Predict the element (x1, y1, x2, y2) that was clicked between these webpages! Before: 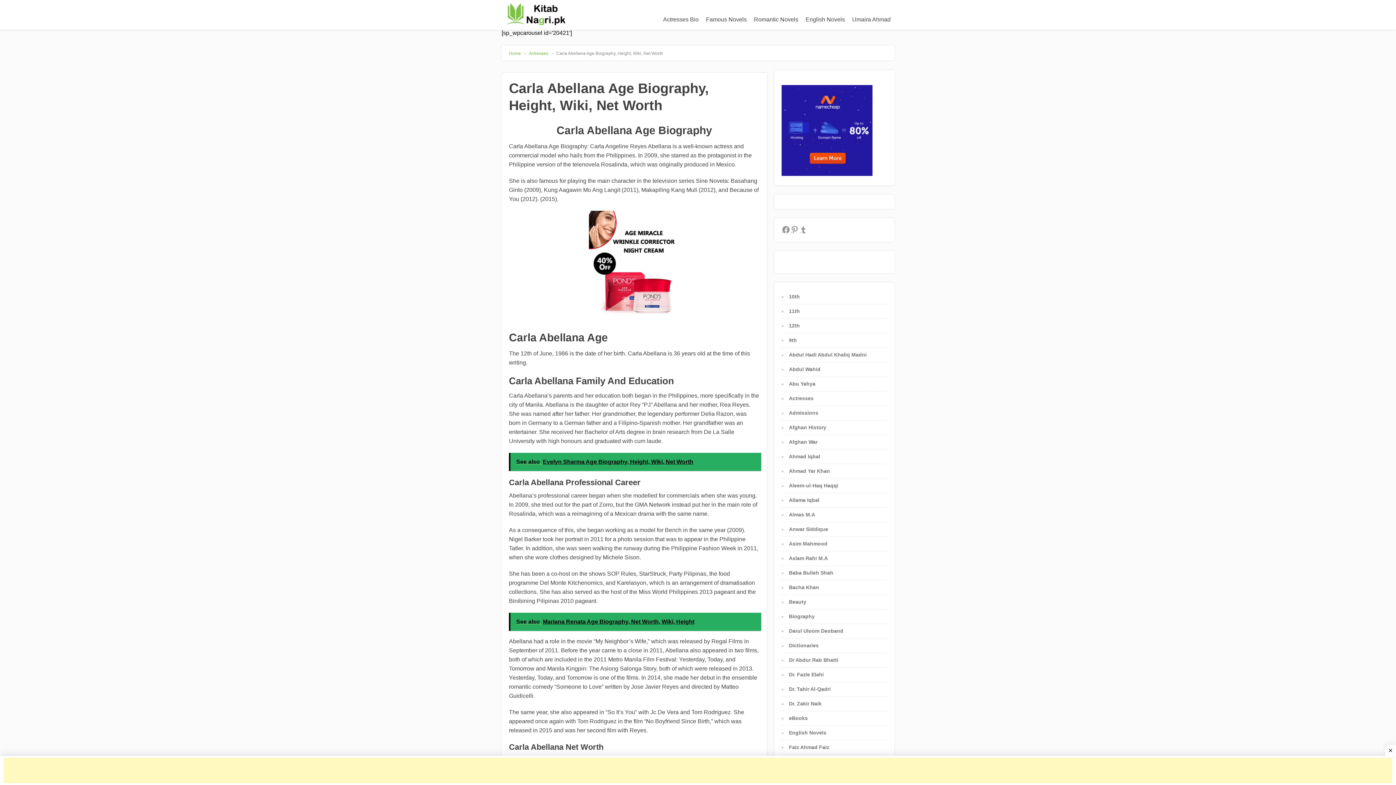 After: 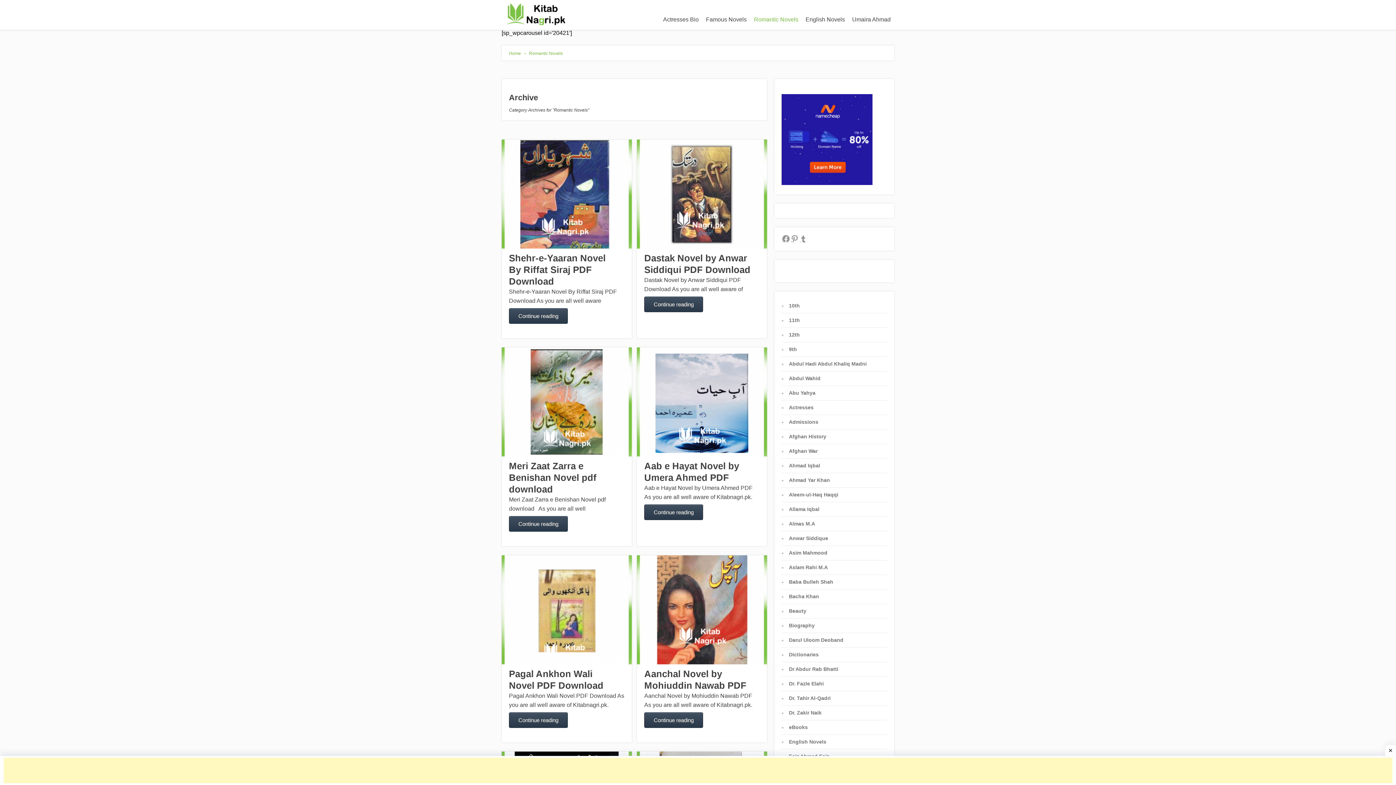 Action: label: Romantic Novels bbox: (750, 30, 802, 44)